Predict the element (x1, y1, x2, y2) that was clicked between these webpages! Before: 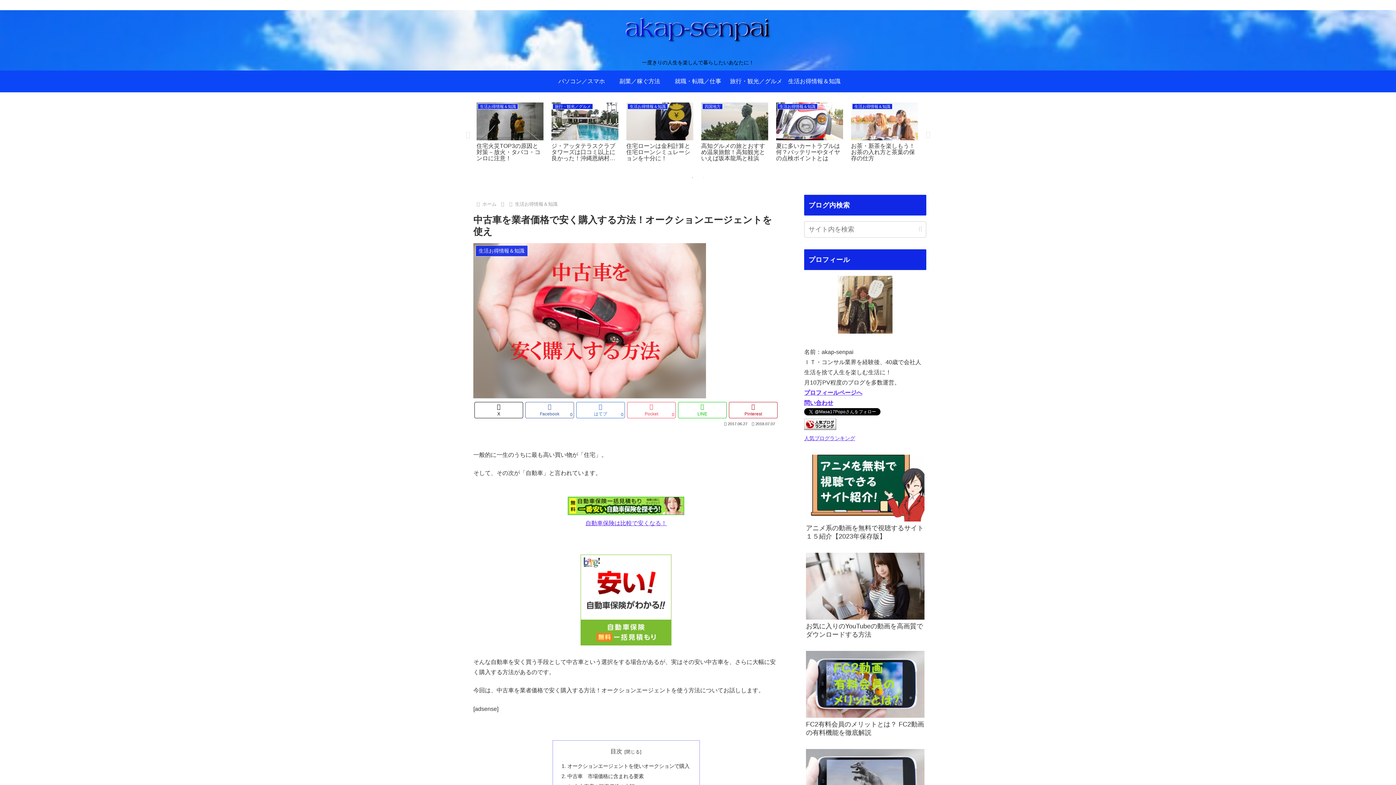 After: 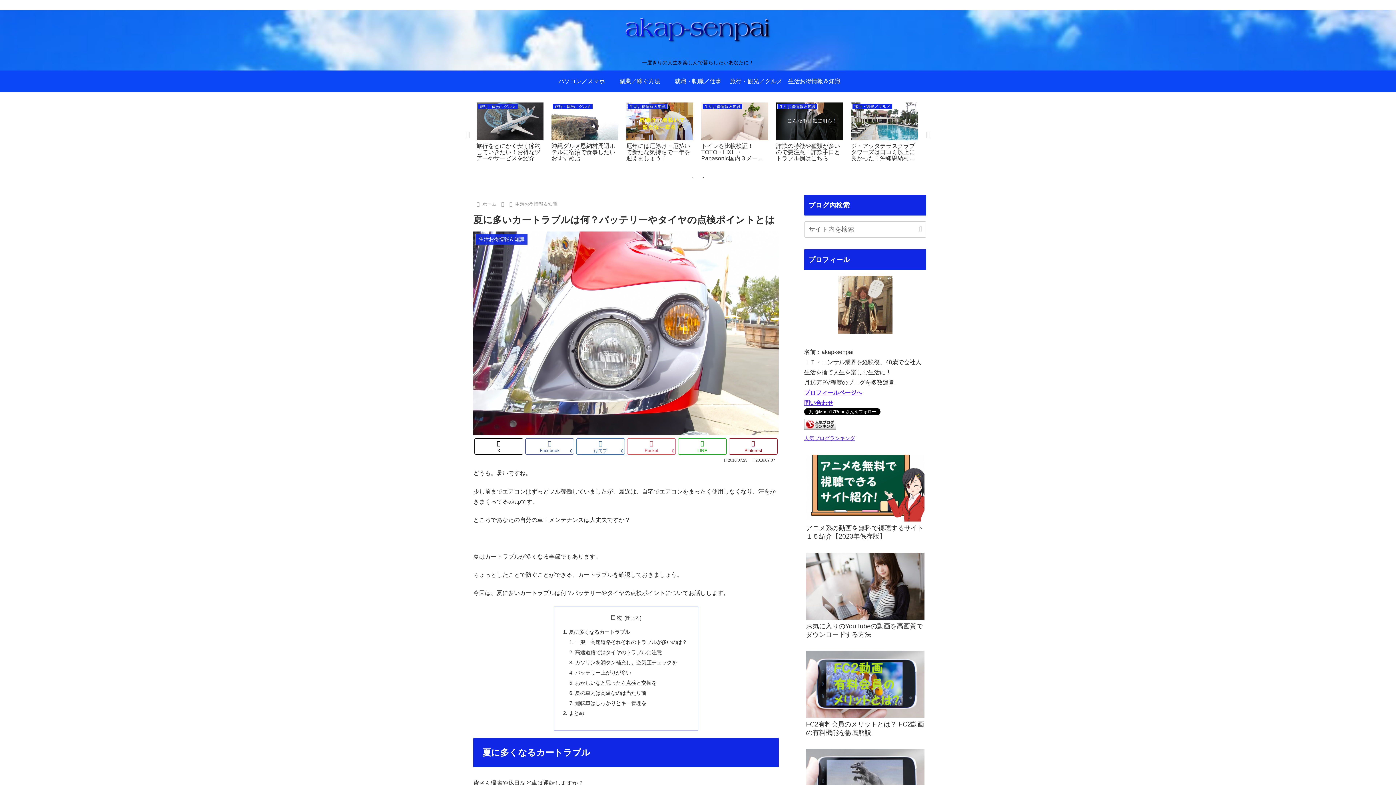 Action: label: 生活お得情報＆知識
夏に多いカートラブルは何？バッテリーやタイヤの点検ポイントとは bbox: (774, 100, 845, 166)